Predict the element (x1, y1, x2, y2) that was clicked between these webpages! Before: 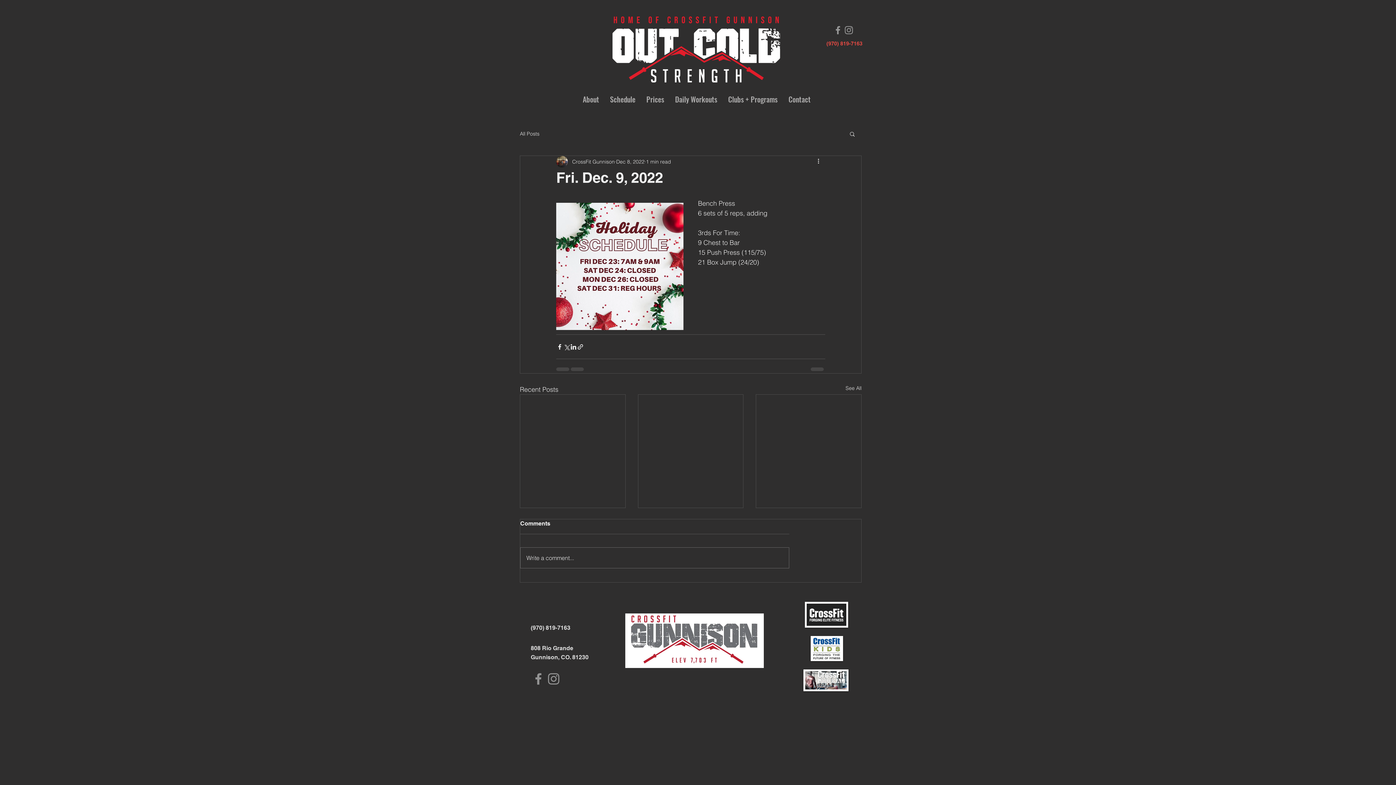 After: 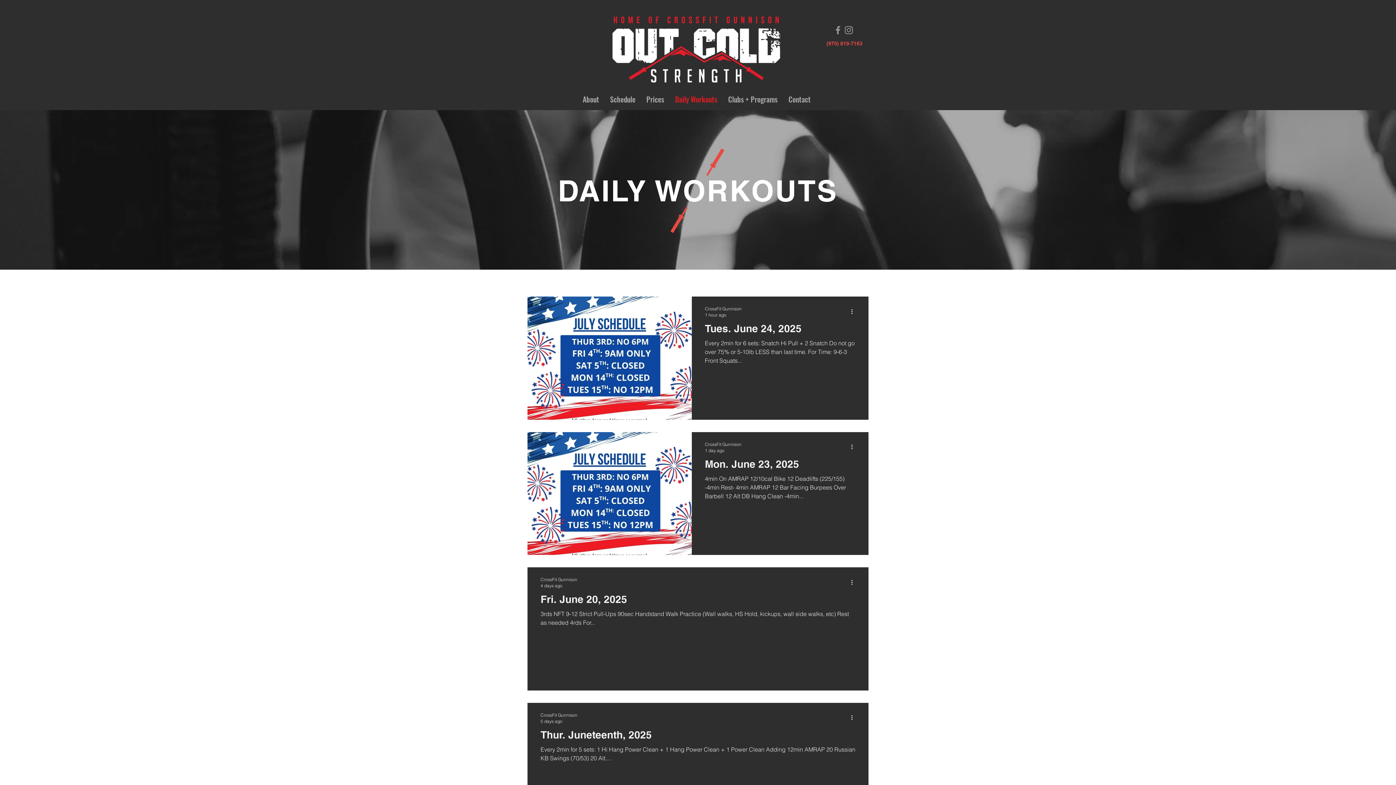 Action: label: See All bbox: (845, 384, 861, 394)